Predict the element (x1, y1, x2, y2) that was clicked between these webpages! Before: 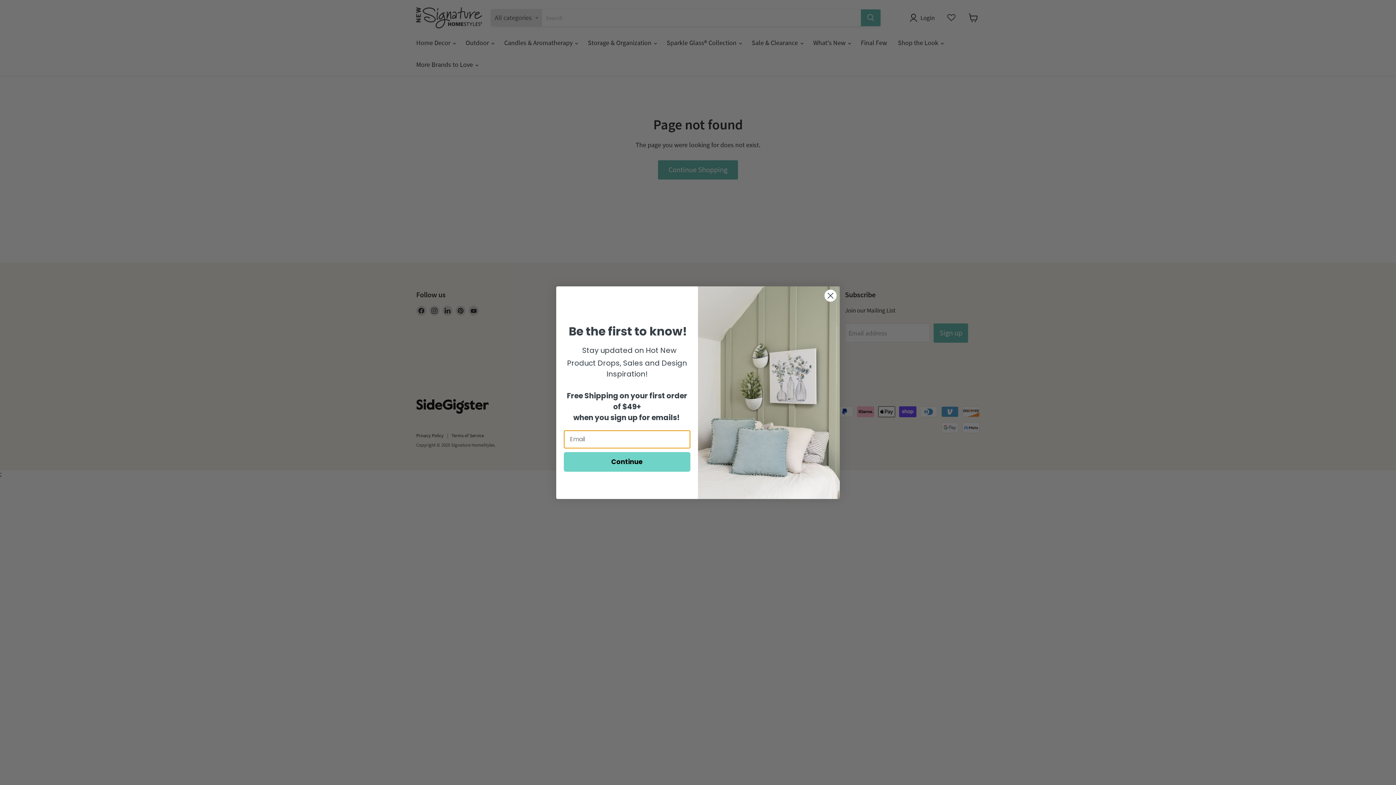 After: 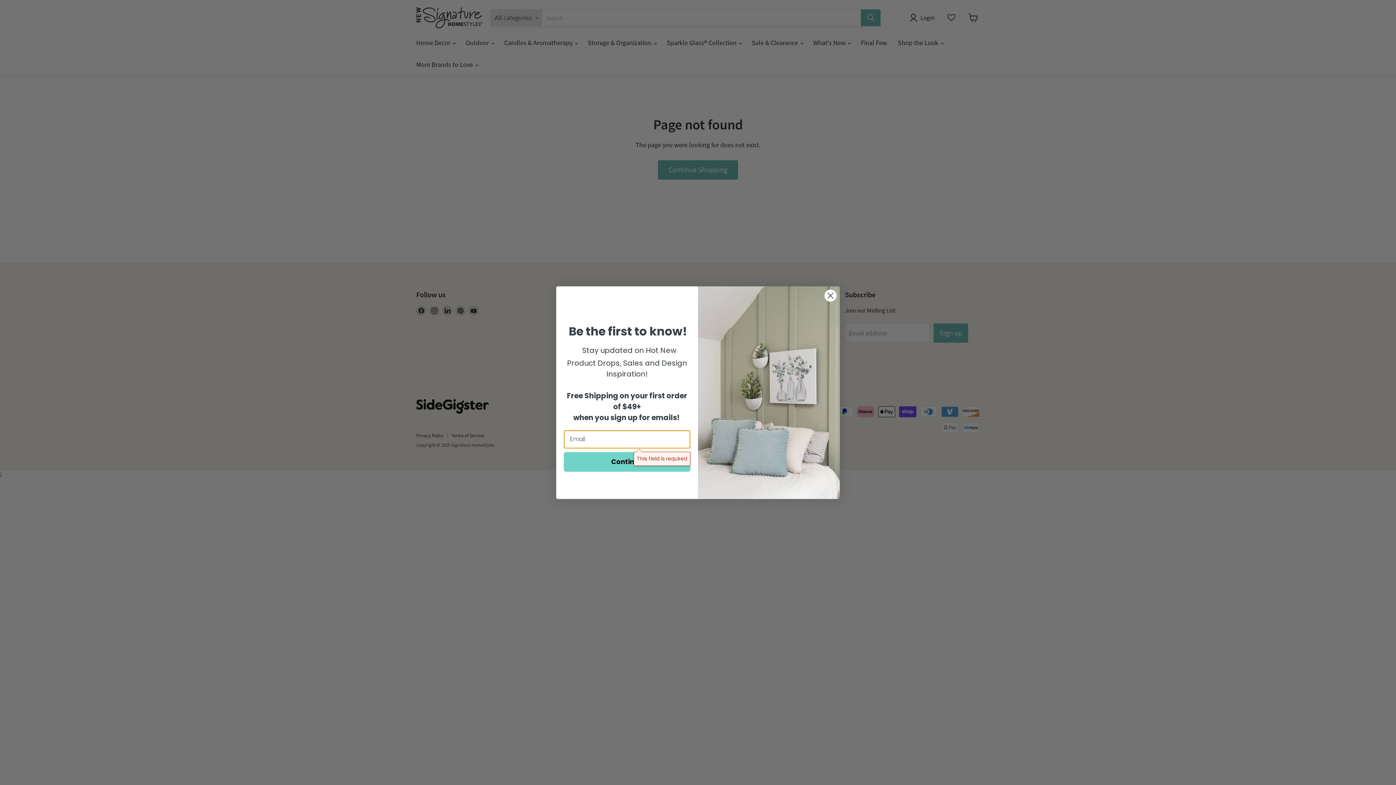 Action: bbox: (564, 452, 690, 471) label: Continue